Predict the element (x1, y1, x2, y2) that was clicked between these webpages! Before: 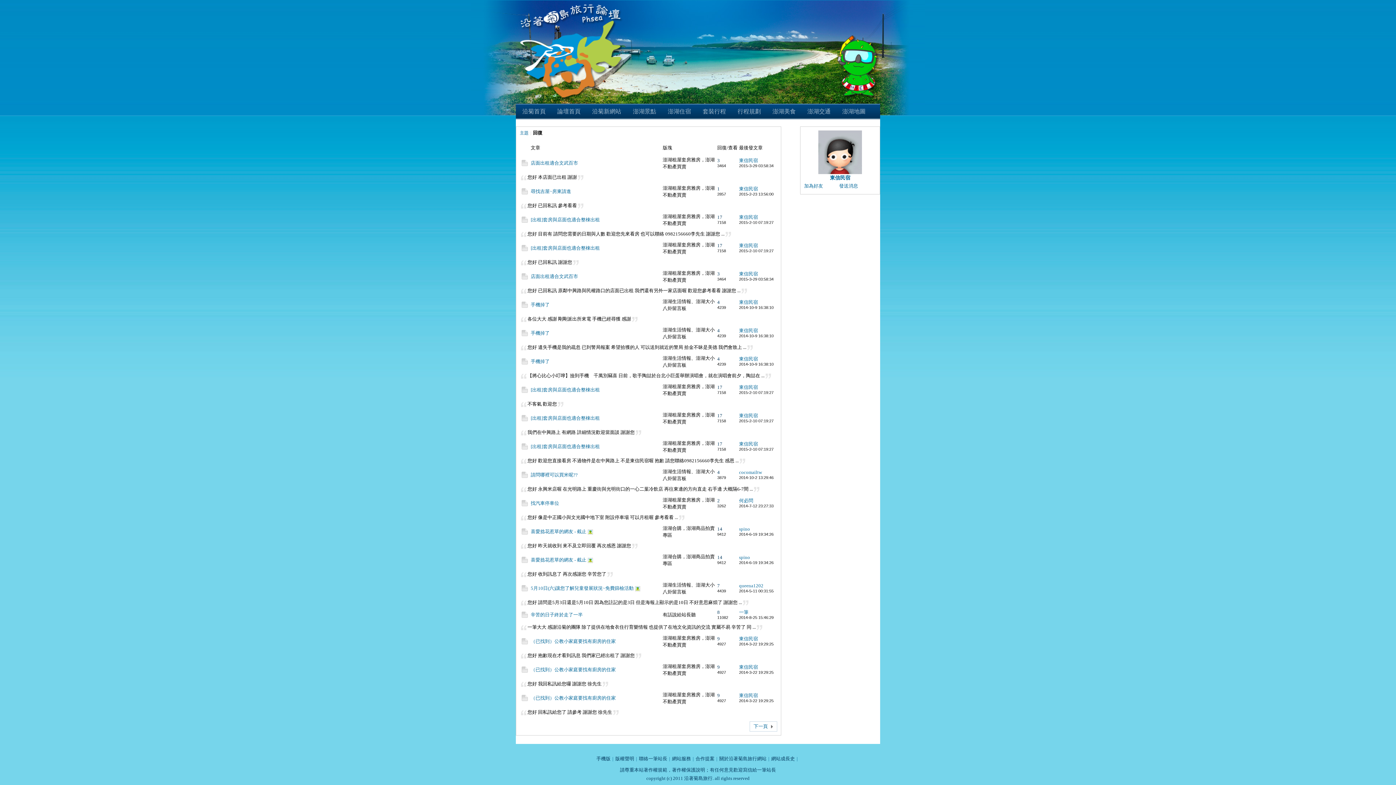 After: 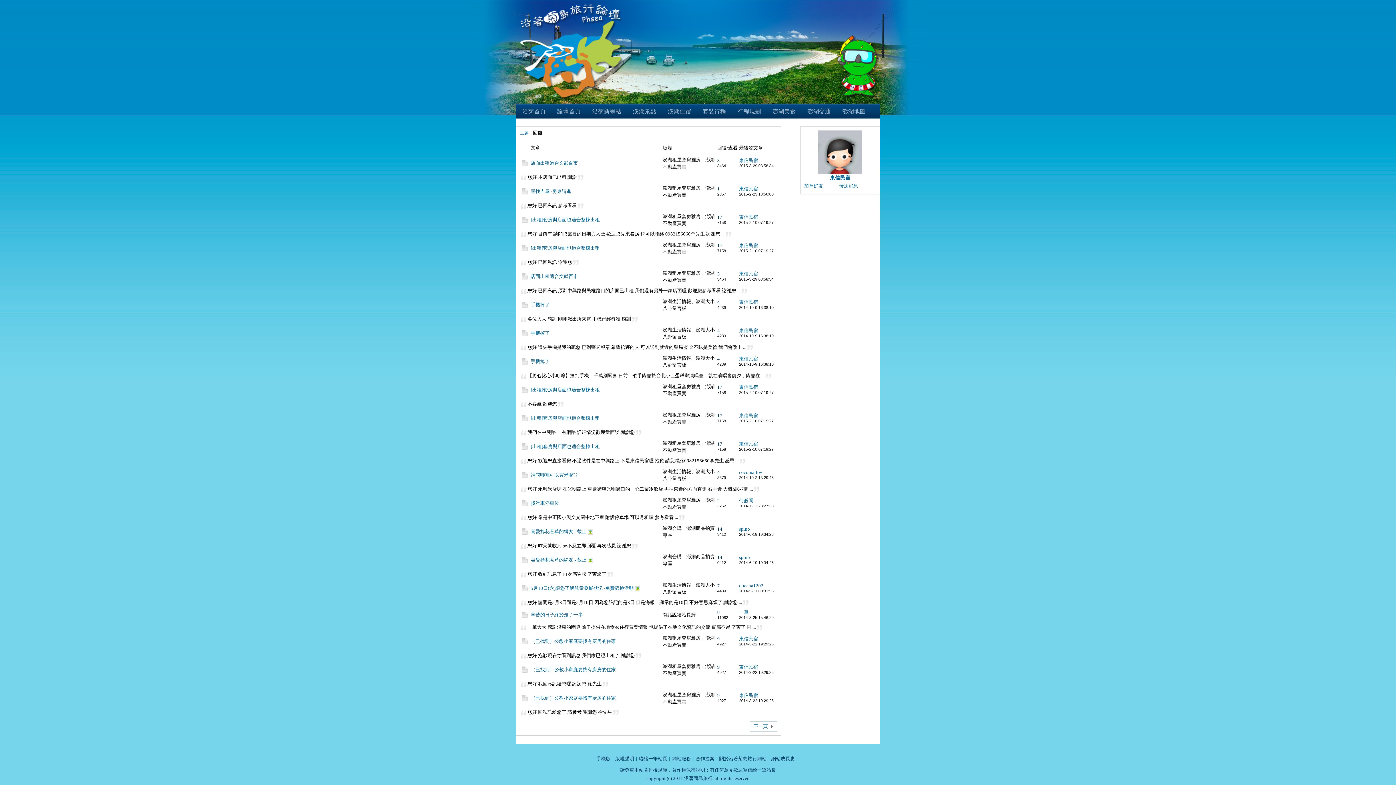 Action: label: 喜愛捻花惹草的網友 - 截止 bbox: (530, 557, 586, 562)